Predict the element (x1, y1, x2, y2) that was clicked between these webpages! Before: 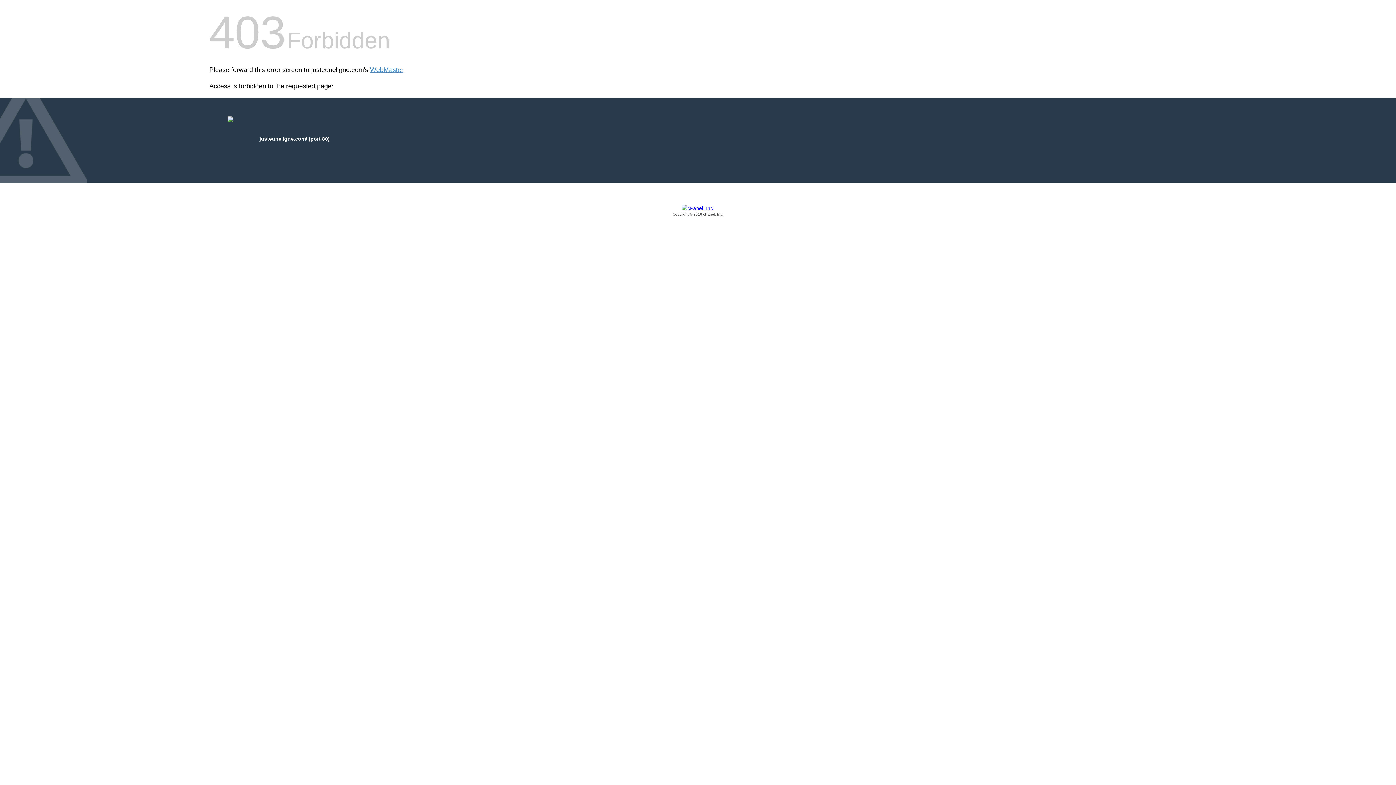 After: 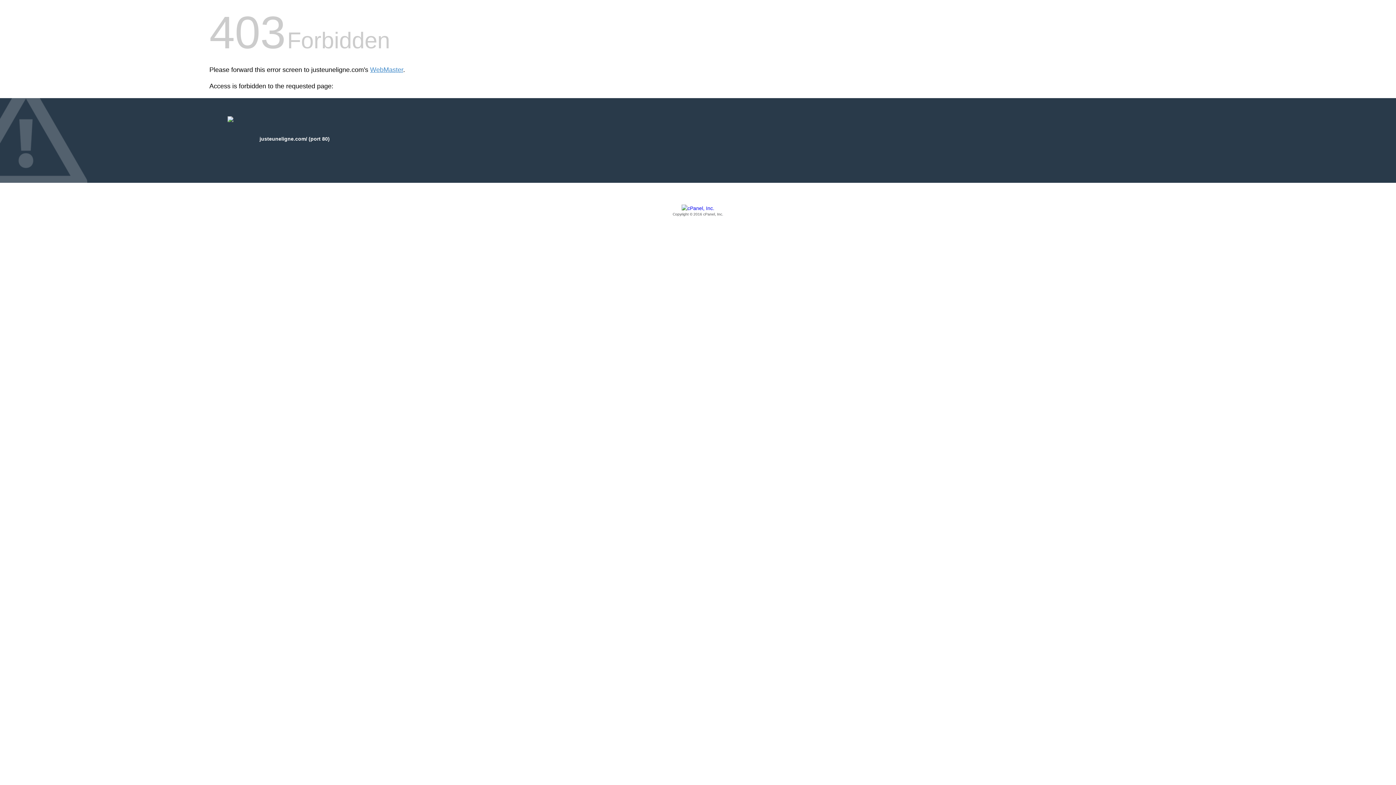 Action: label: Copyright © 2016 cPanel, Inc. bbox: (209, 205, 1186, 217)